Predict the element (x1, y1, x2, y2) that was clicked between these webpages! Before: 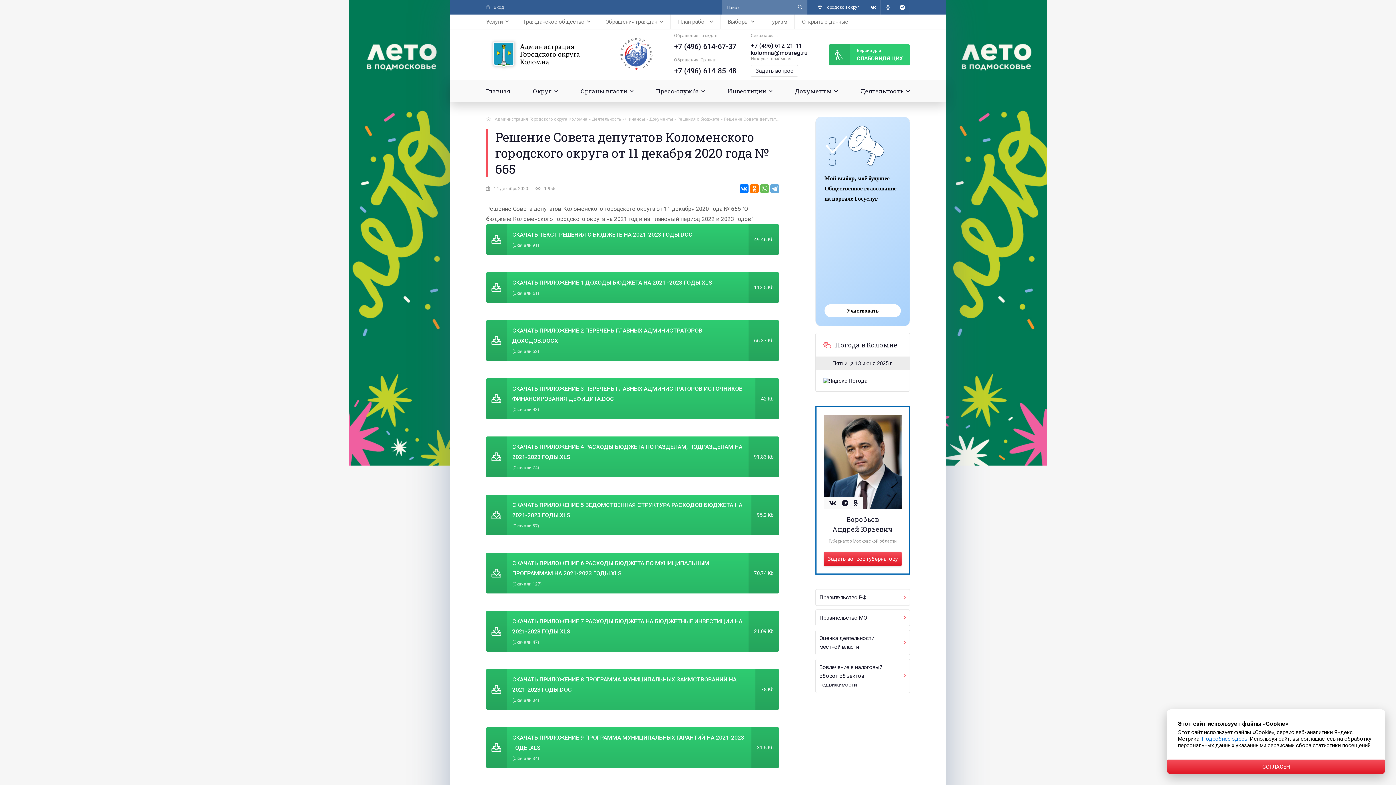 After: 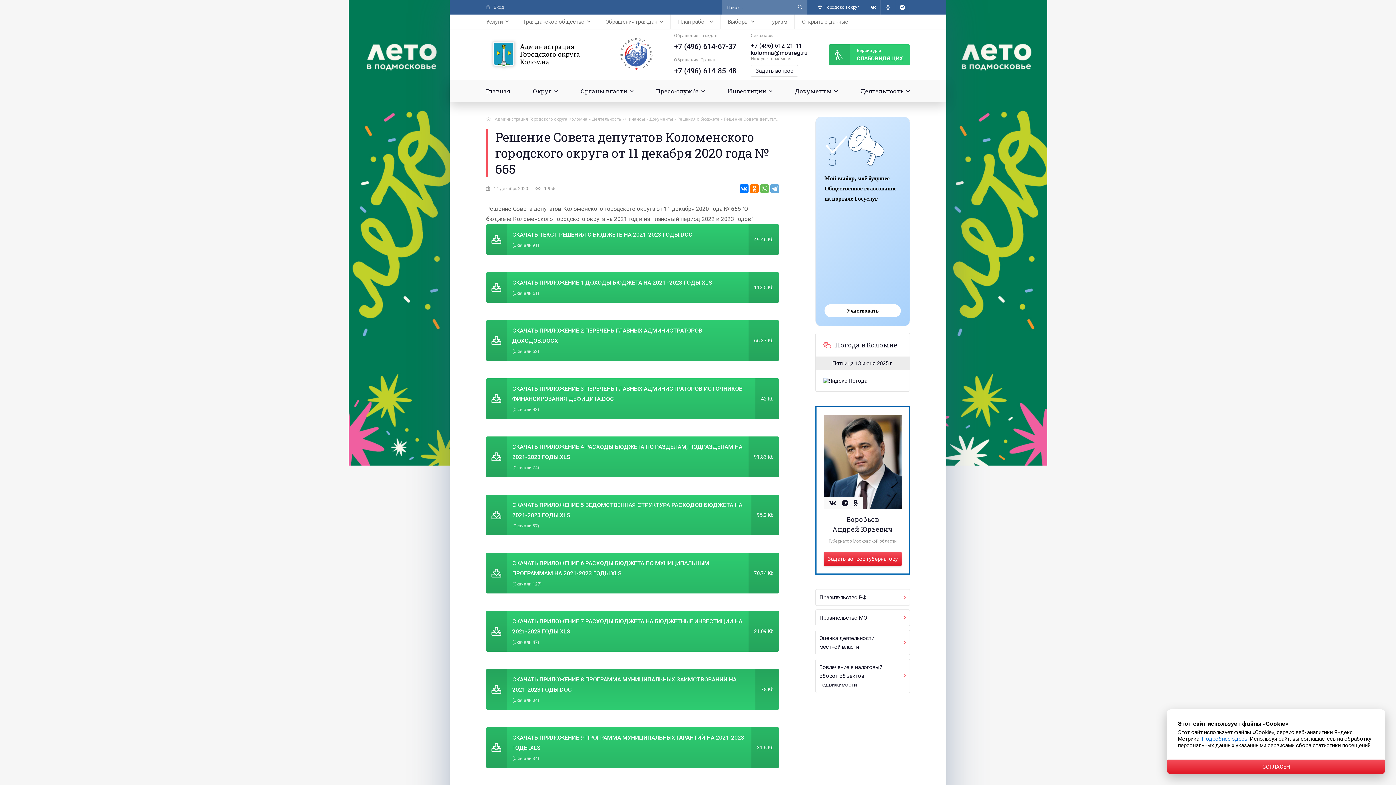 Action: label: СКАЧАТЬ ПРИЛОЖЕНИЕ 8 ПРОГРАММА МУНИЦИПАЛЬНЫХ ЗАИМСТВОВАНИЙ НА 2021-2023 ГОДЫ.DOC
(Скачали 34)
78 Kb bbox: (486, 669, 779, 710)